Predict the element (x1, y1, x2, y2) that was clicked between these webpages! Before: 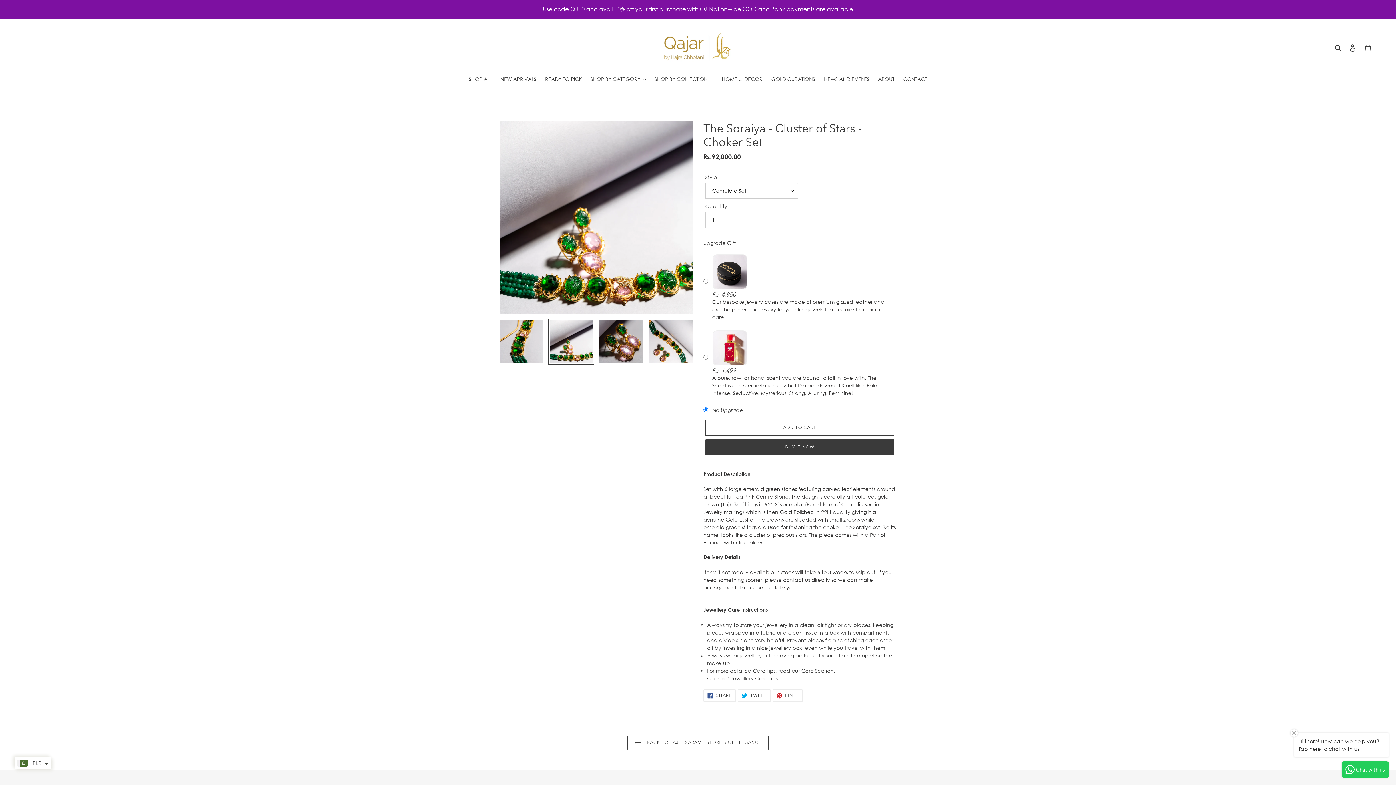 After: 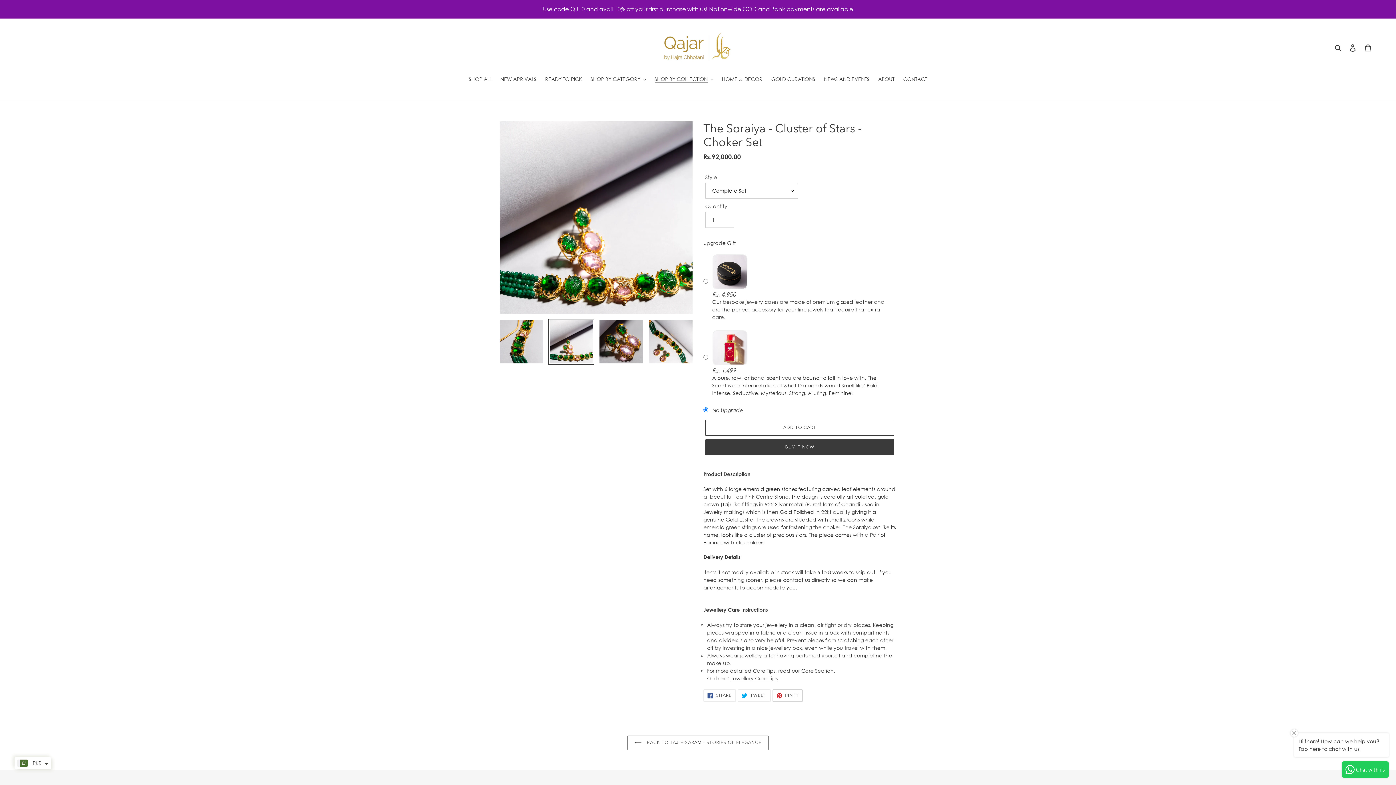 Action: bbox: (772, 689, 803, 702) label:  PIN IT
PIN ON PINTEREST